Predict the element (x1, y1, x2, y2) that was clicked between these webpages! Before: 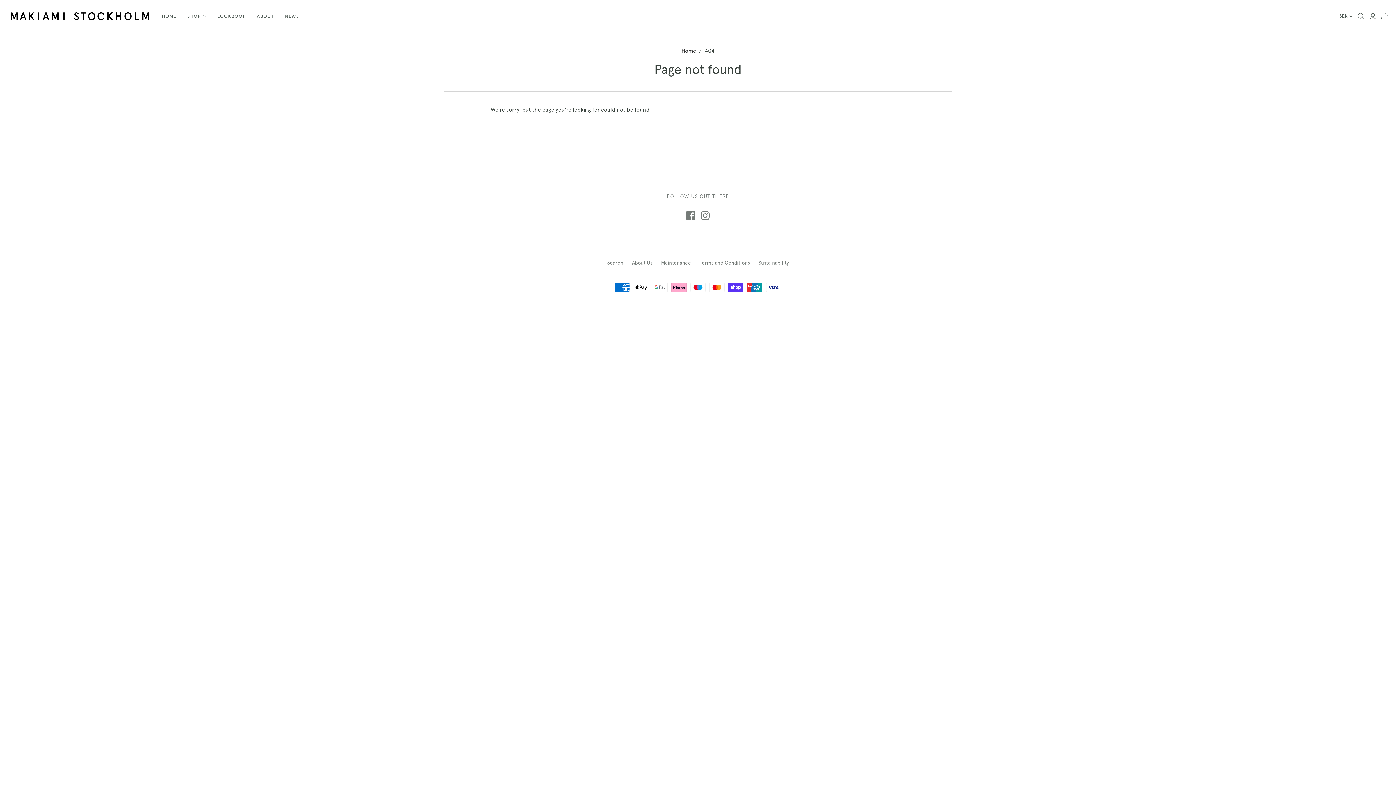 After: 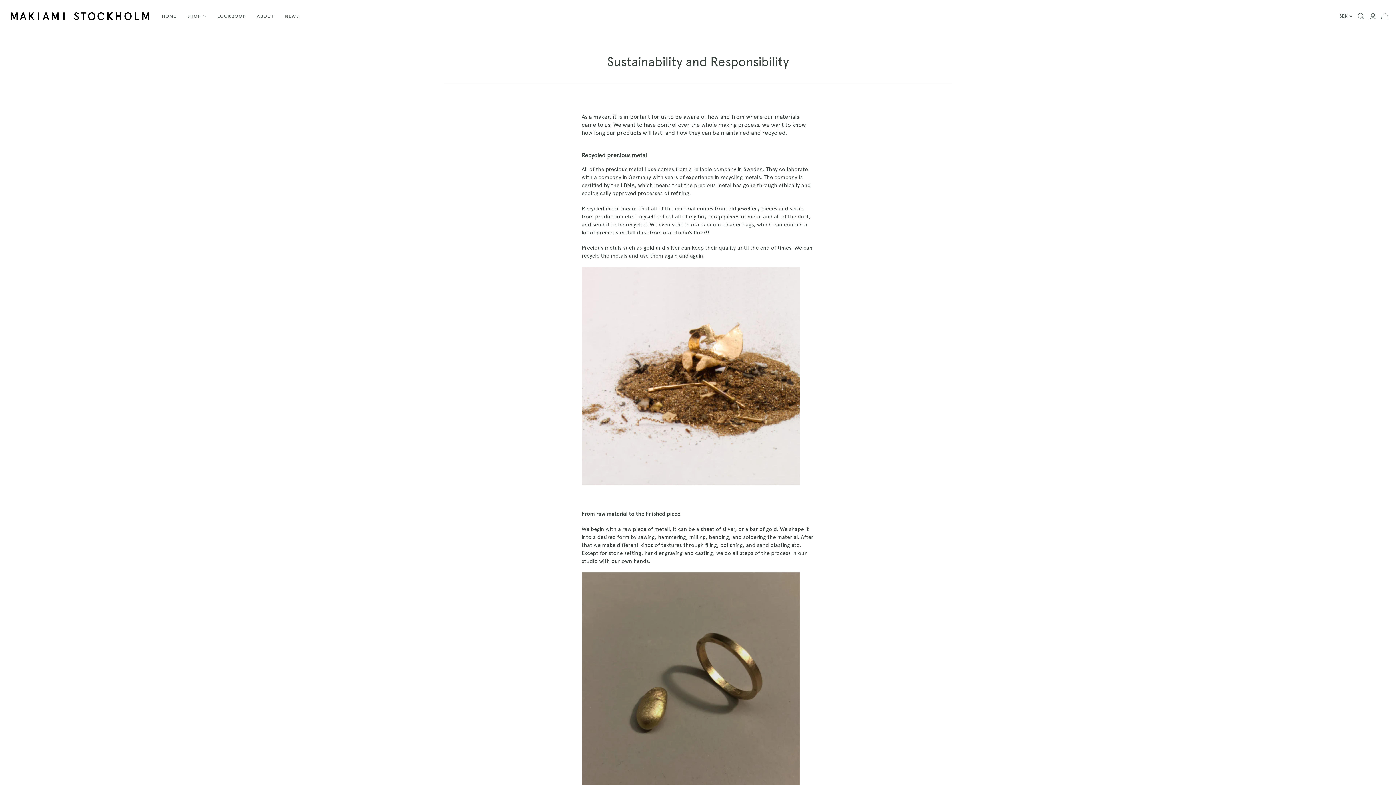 Action: label: Sustainability bbox: (758, 260, 788, 265)